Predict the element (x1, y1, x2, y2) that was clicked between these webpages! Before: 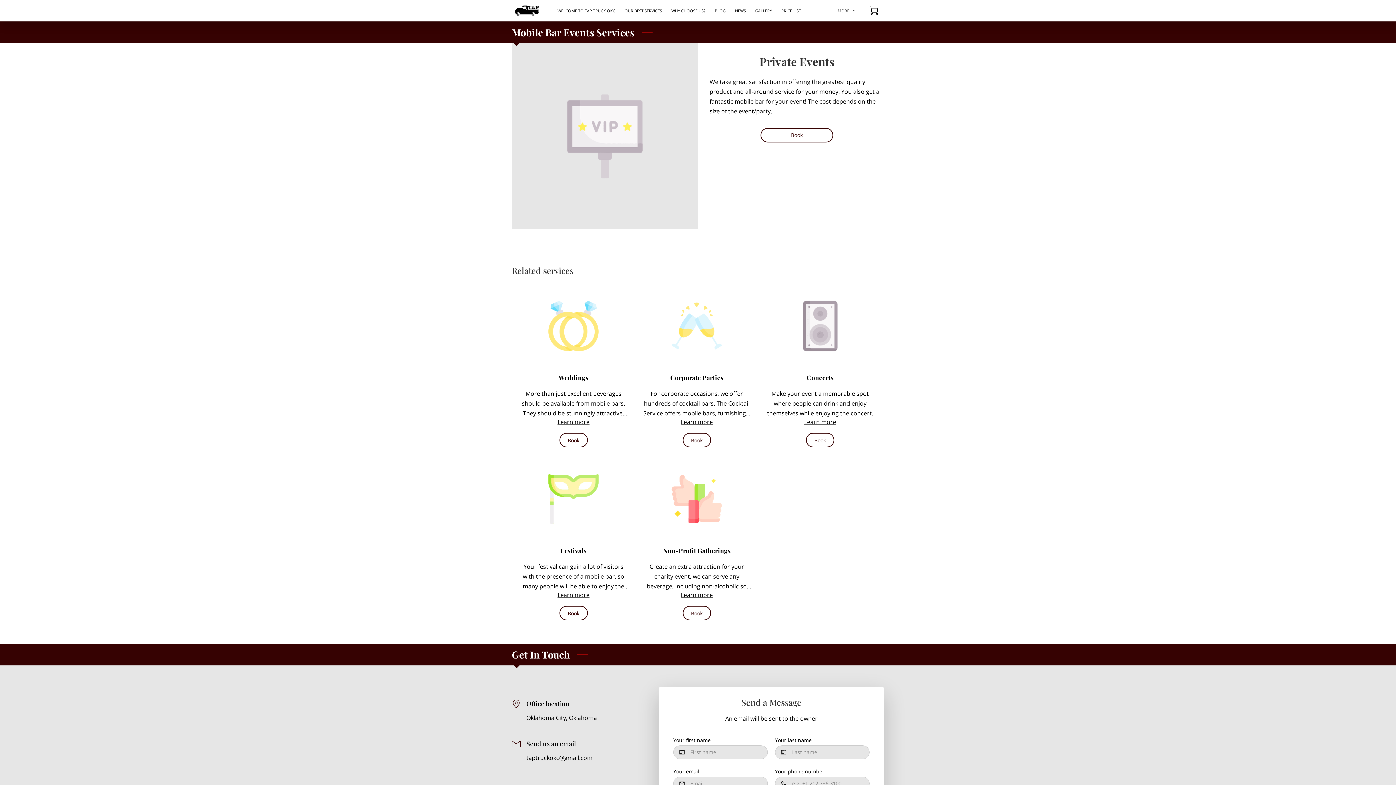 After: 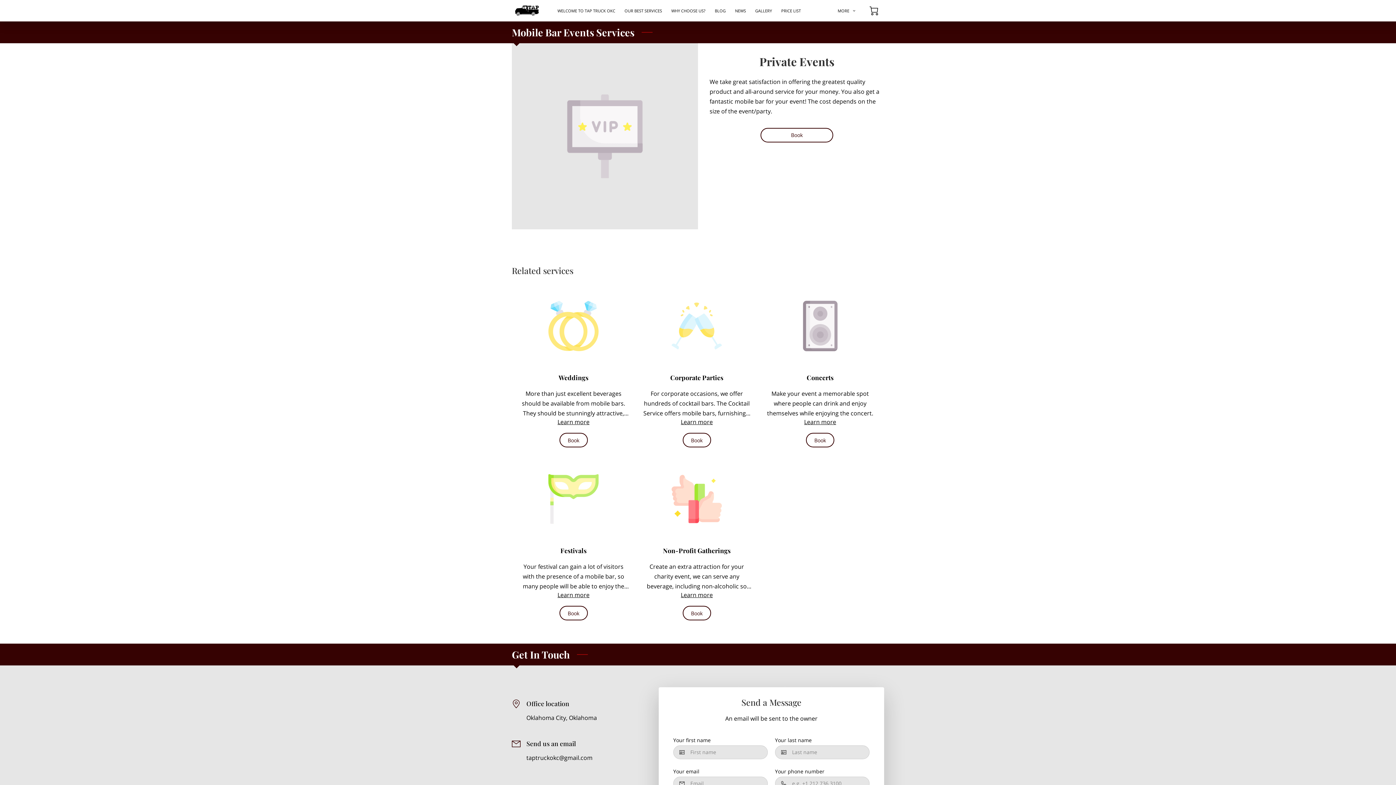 Action: label: Oklahoma City, Oklahoma bbox: (526, 714, 597, 721)